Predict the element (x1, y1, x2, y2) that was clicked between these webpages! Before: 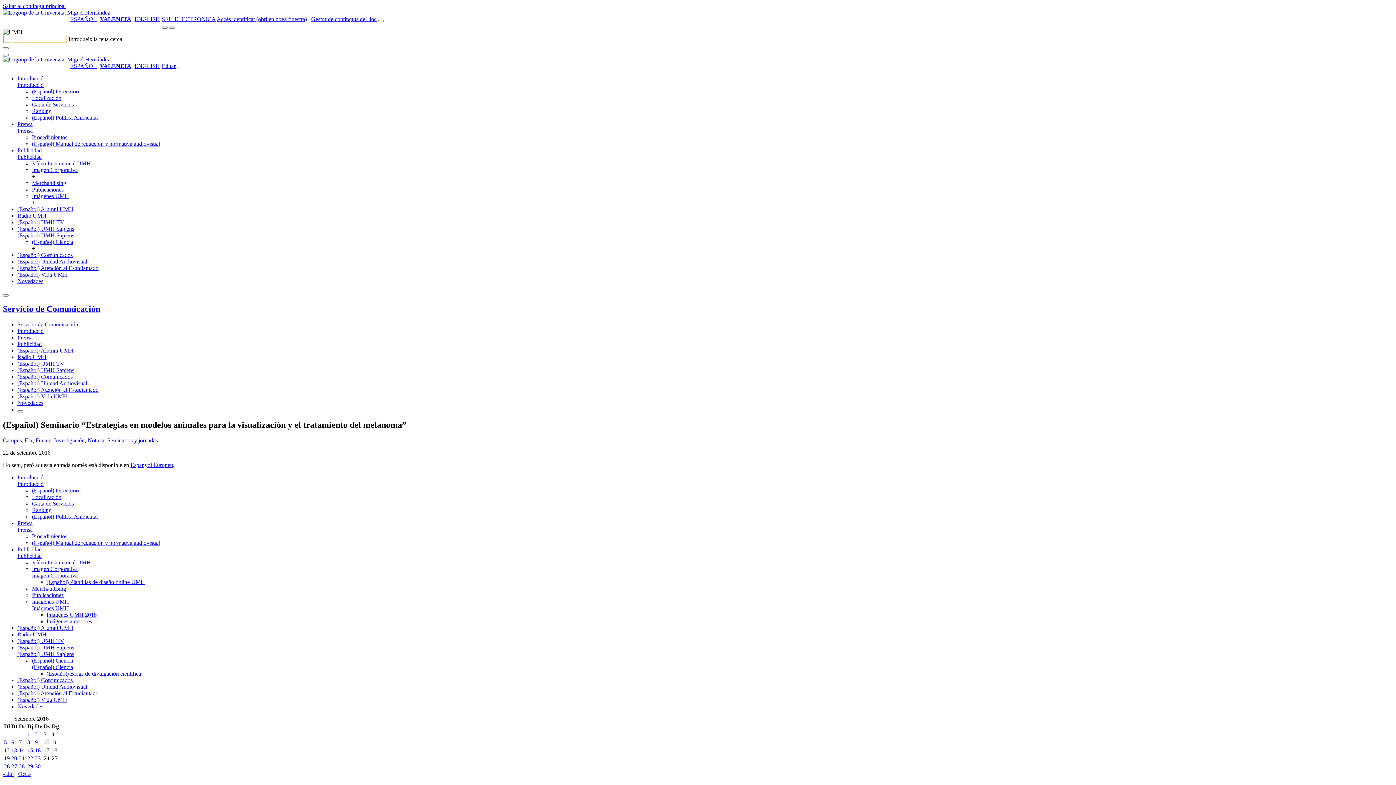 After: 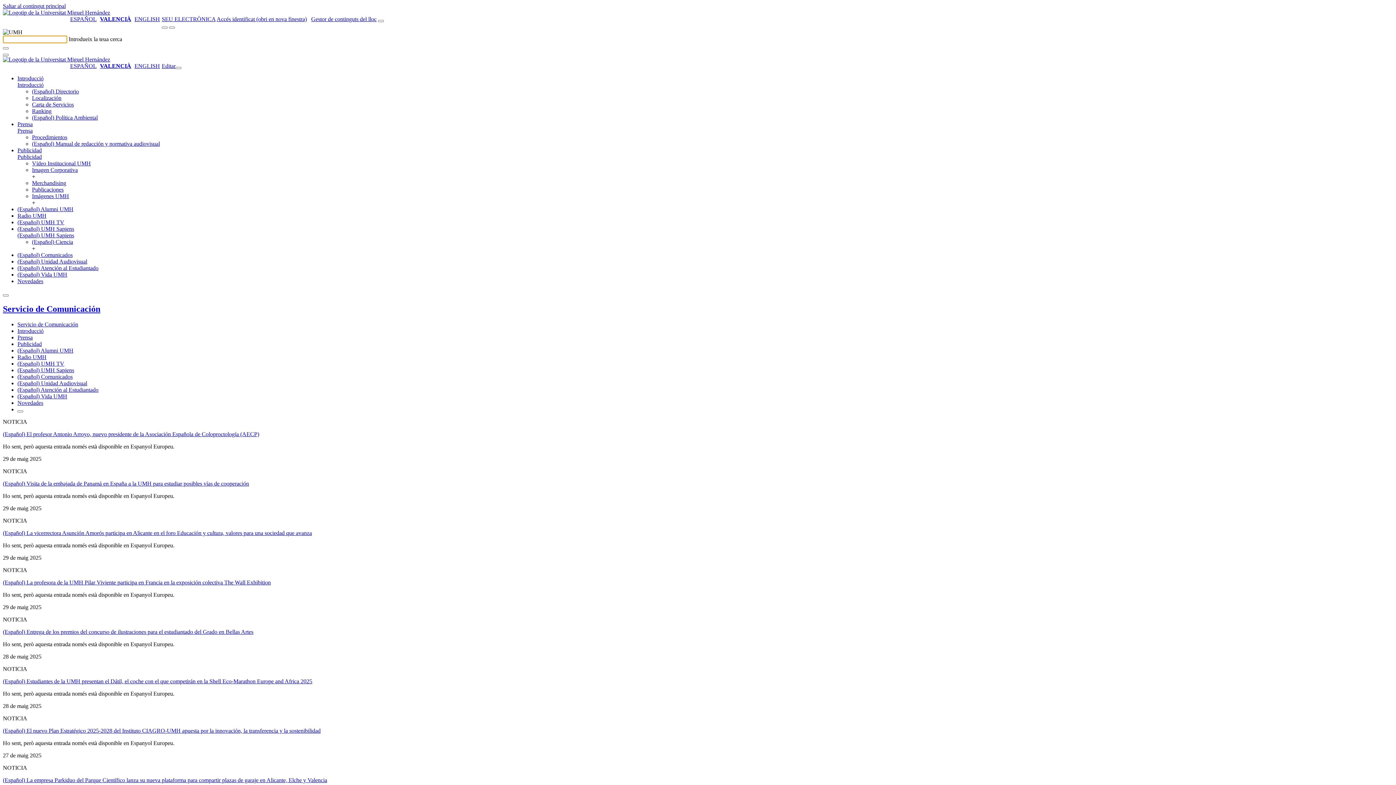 Action: bbox: (17, 399, 43, 406) label: Novedades